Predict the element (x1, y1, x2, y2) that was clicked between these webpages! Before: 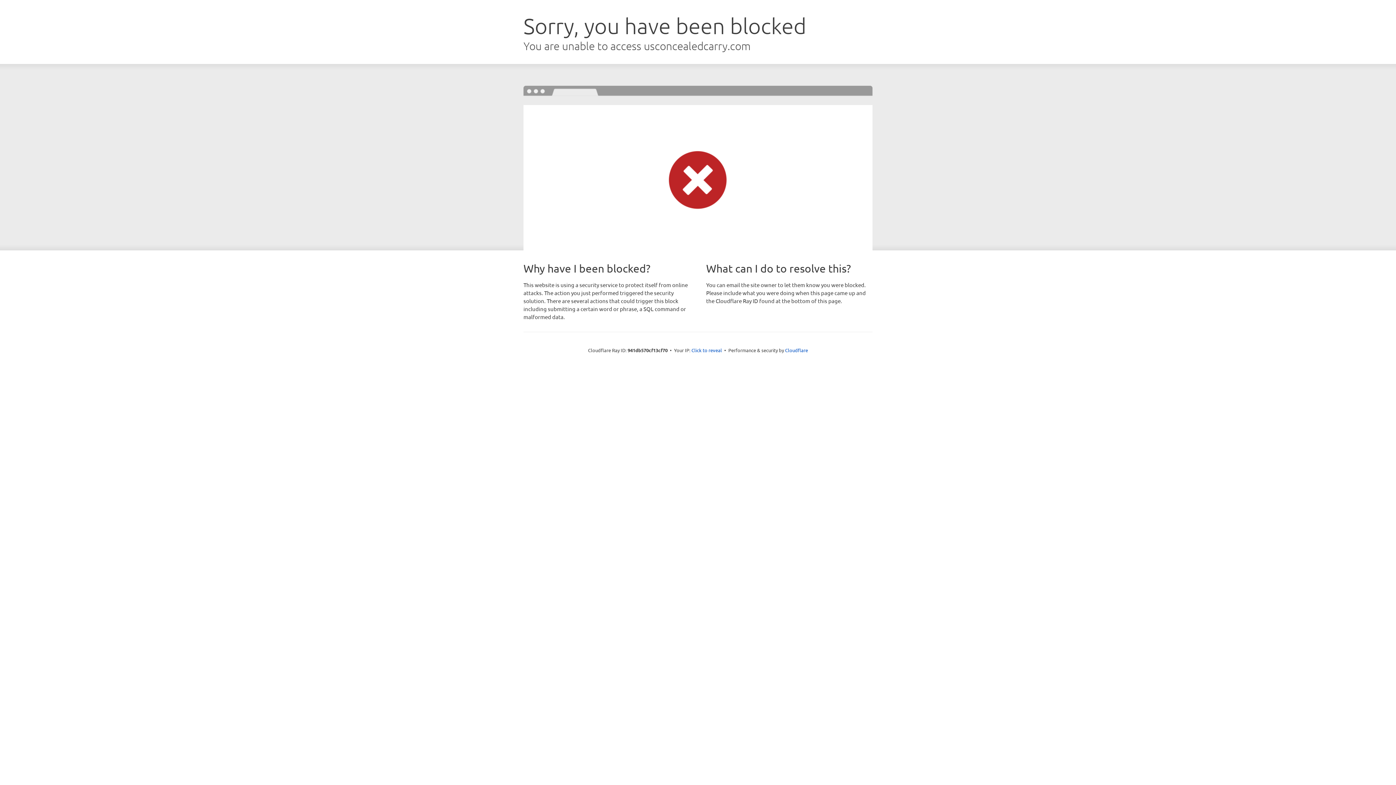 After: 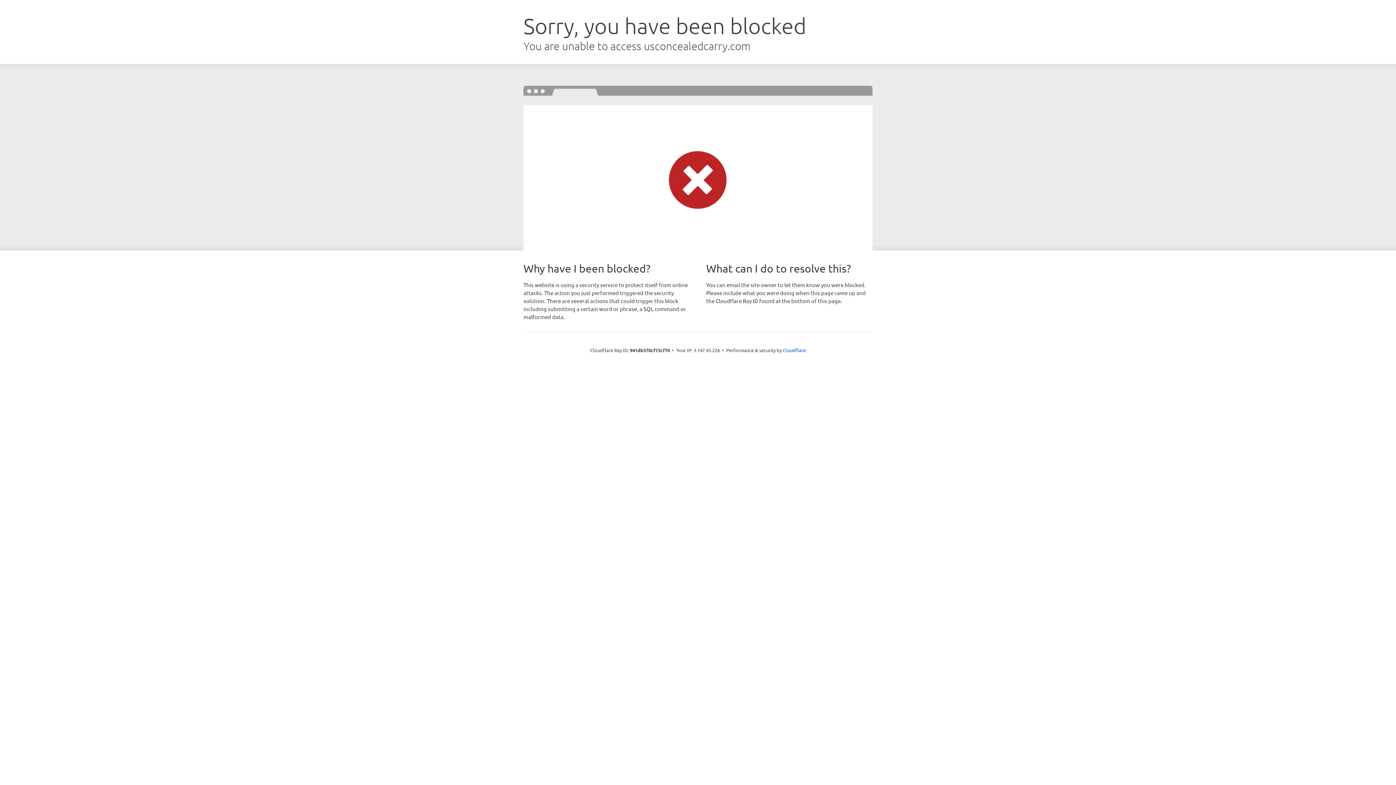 Action: label: Click to reveal bbox: (691, 346, 722, 353)